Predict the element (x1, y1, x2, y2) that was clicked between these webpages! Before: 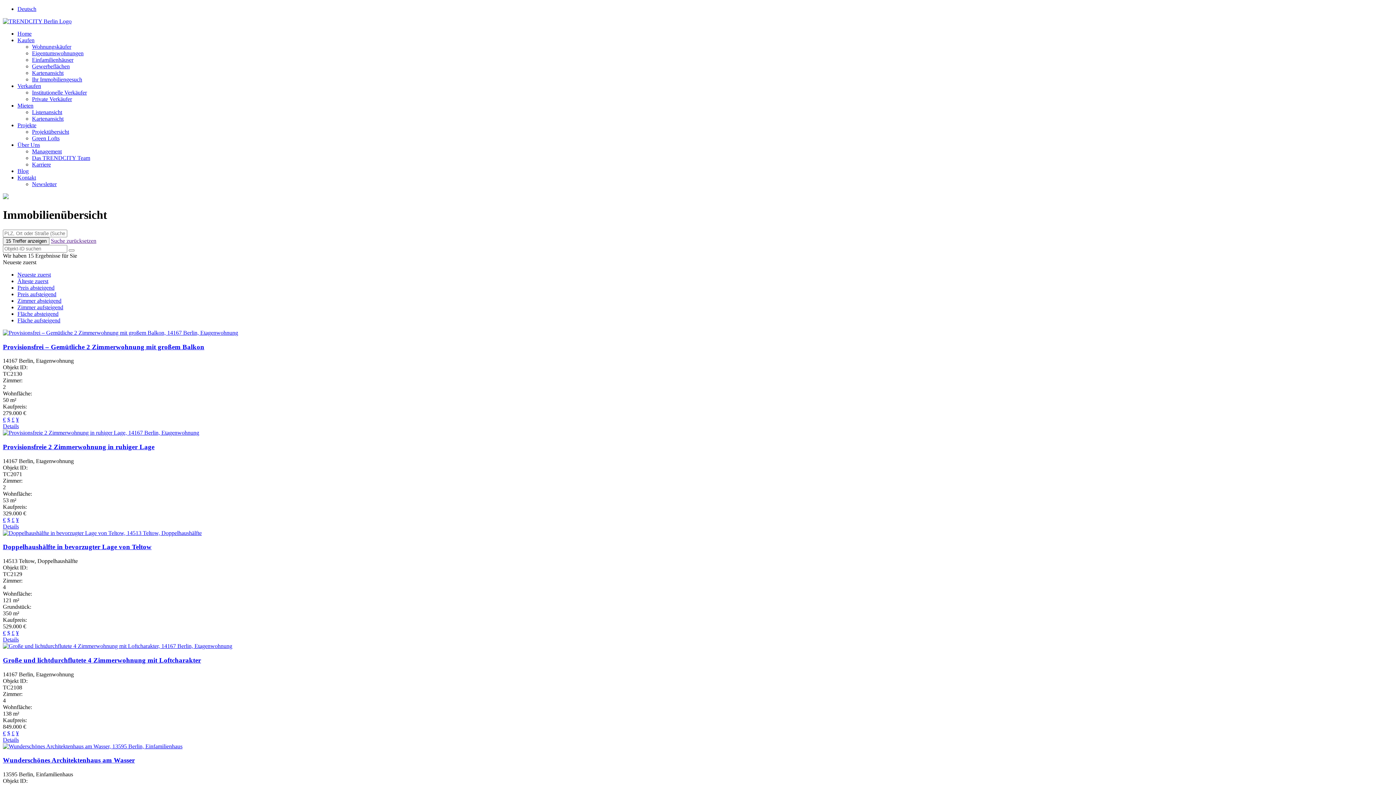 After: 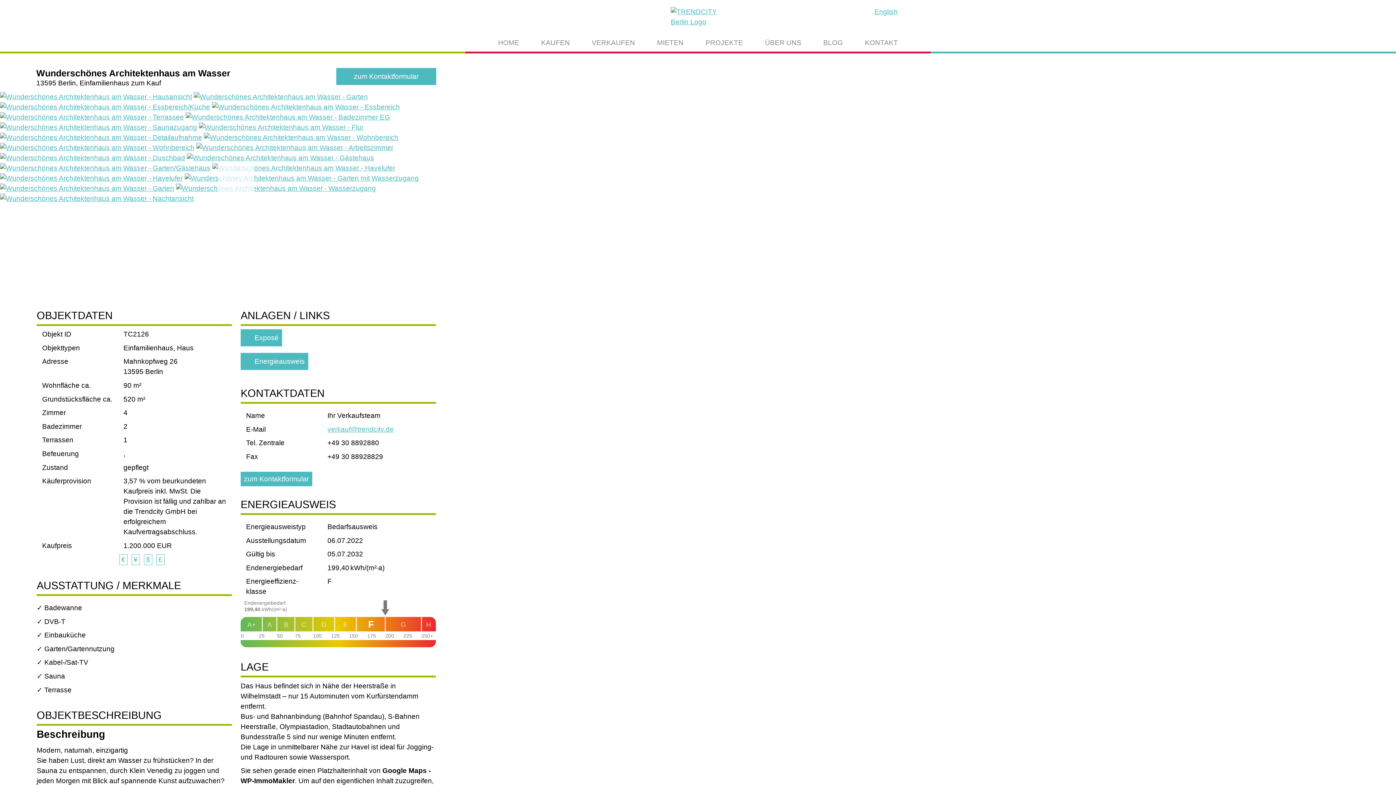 Action: bbox: (2, 743, 182, 749)